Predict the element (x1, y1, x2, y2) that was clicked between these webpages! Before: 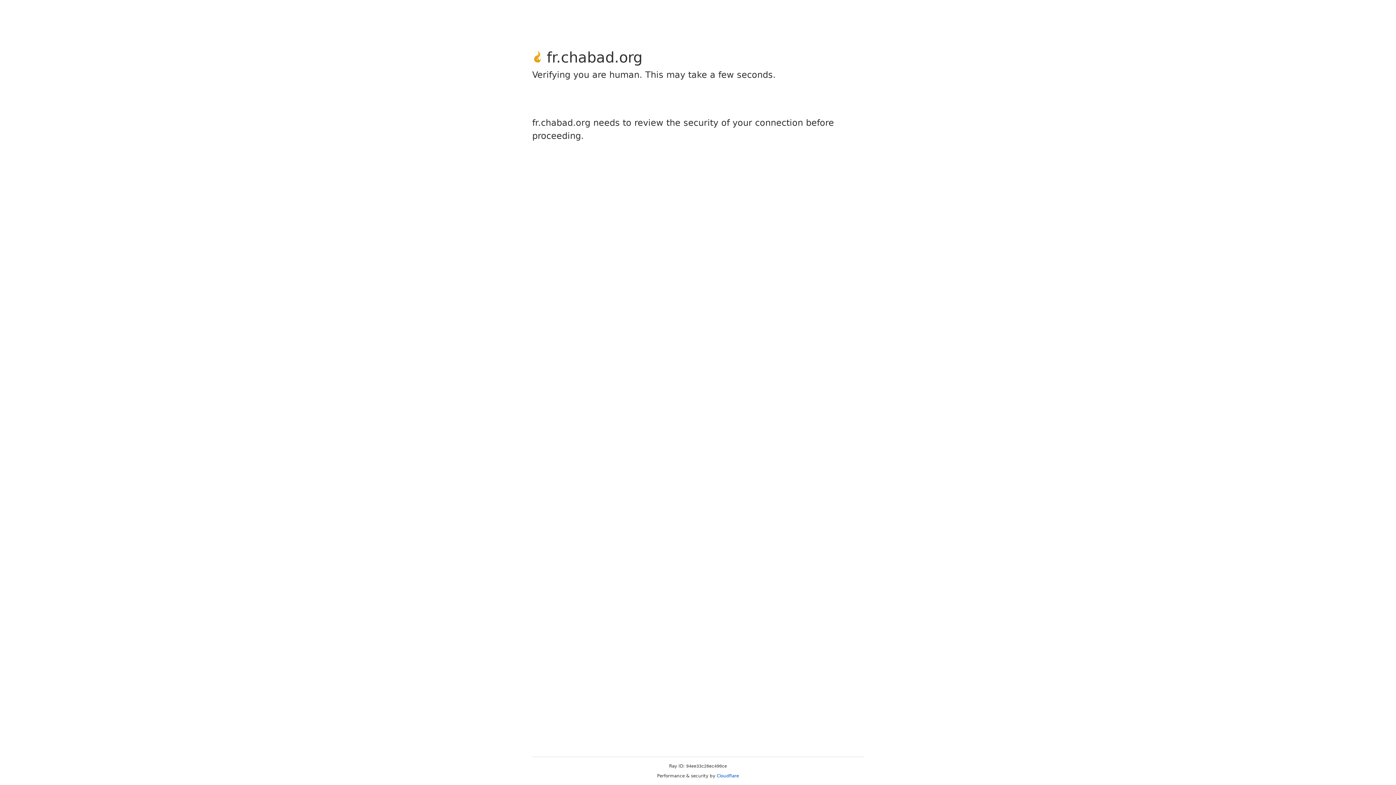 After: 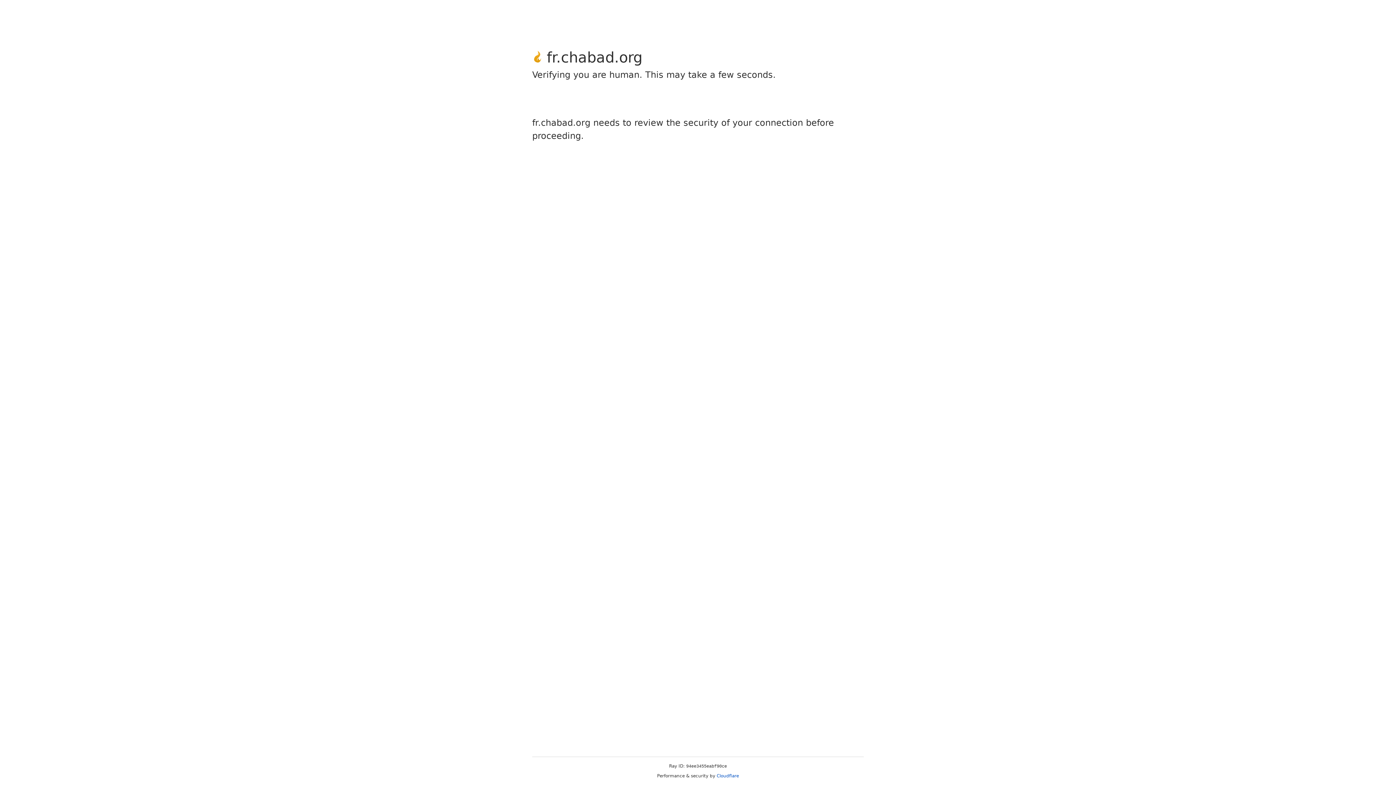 Action: label: Cloudflare bbox: (716, 773, 739, 778)